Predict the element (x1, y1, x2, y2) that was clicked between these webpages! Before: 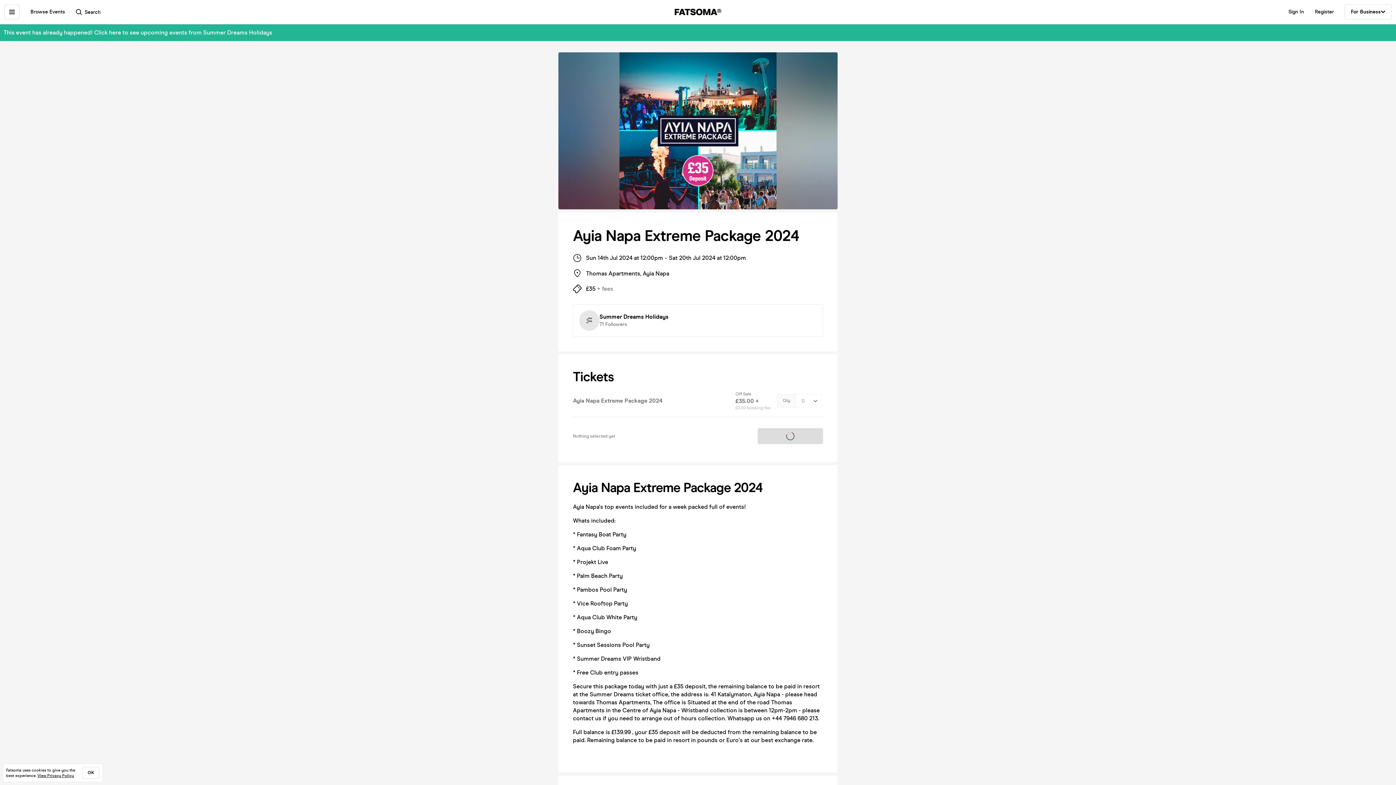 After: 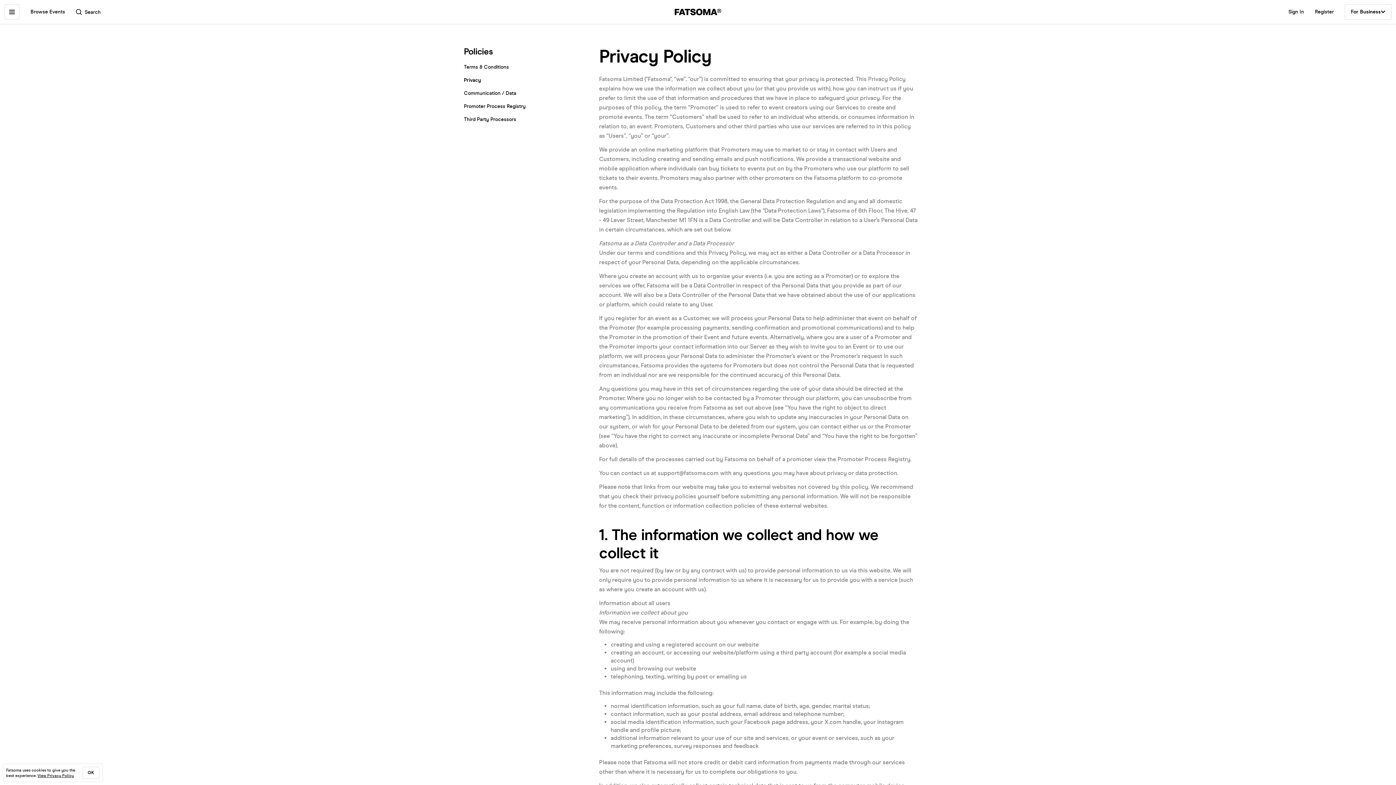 Action: label: View Privacy Policy bbox: (37, 773, 73, 778)